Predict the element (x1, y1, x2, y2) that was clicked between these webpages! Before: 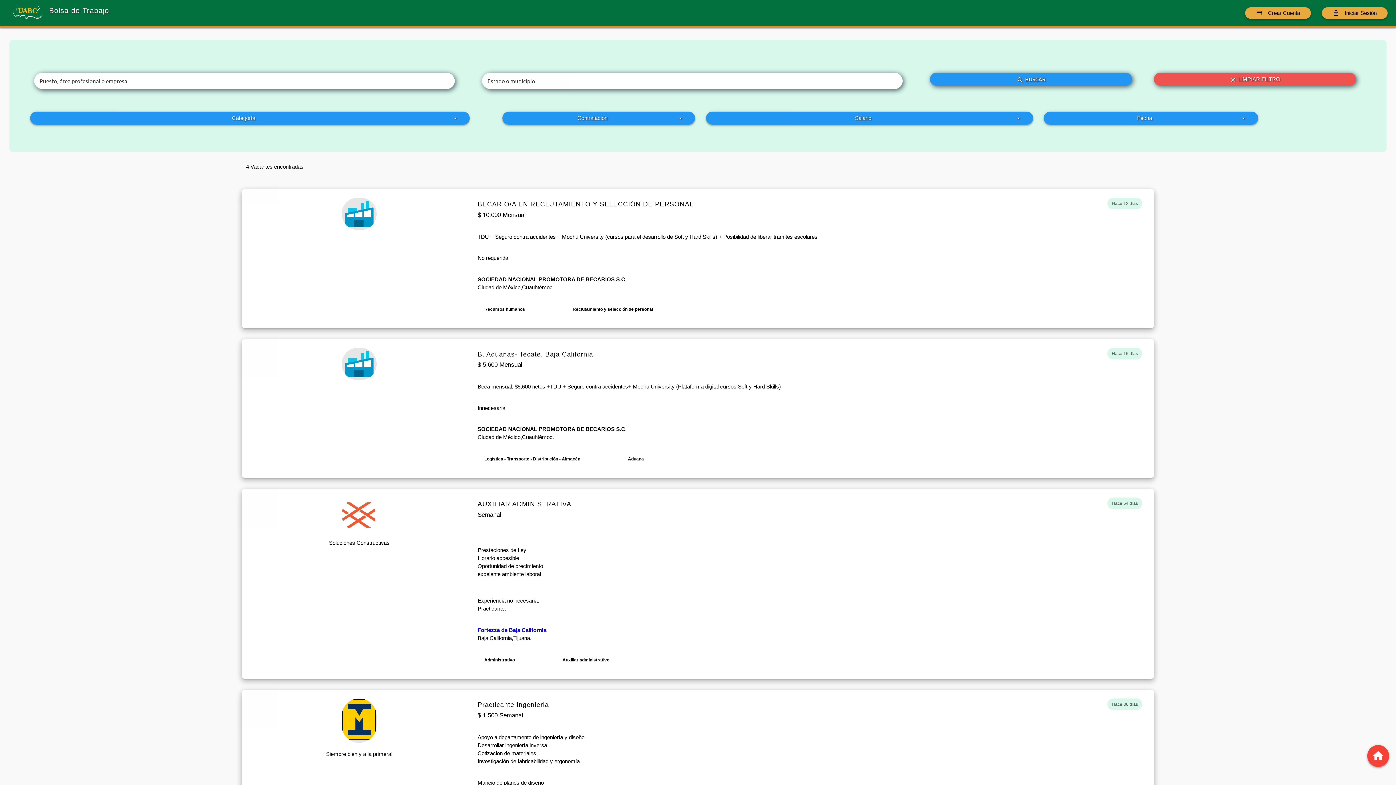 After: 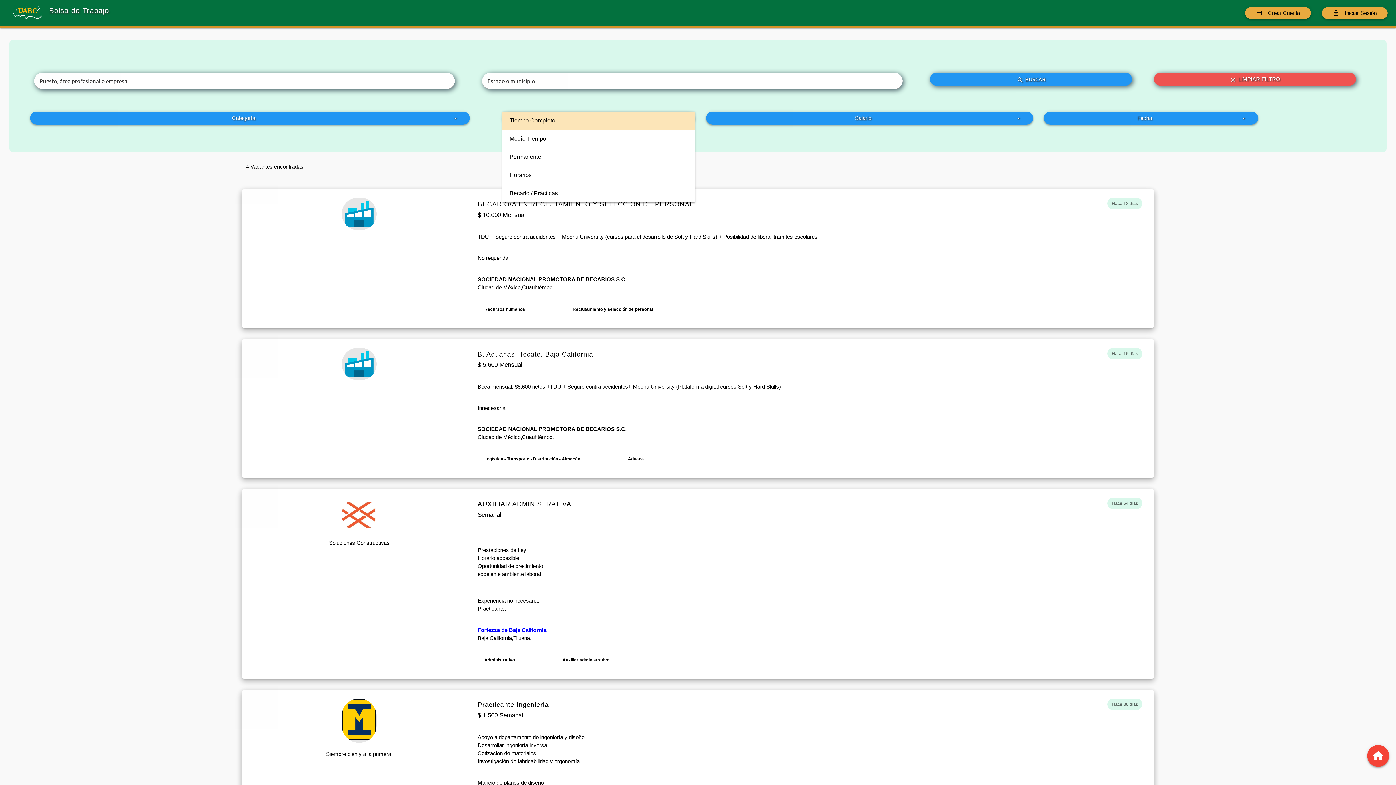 Action: bbox: (502, 111, 695, 124) label: Contratación
arrow_drop_down